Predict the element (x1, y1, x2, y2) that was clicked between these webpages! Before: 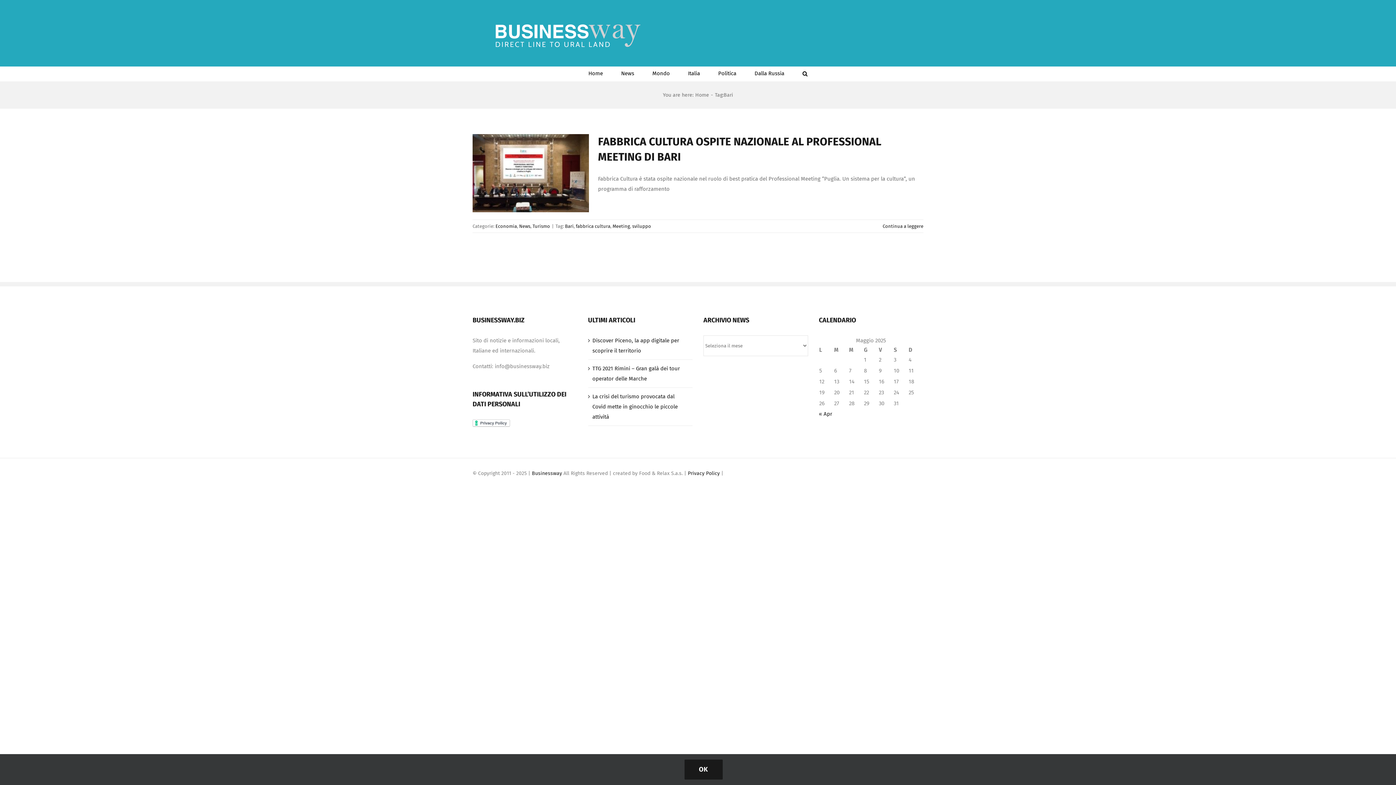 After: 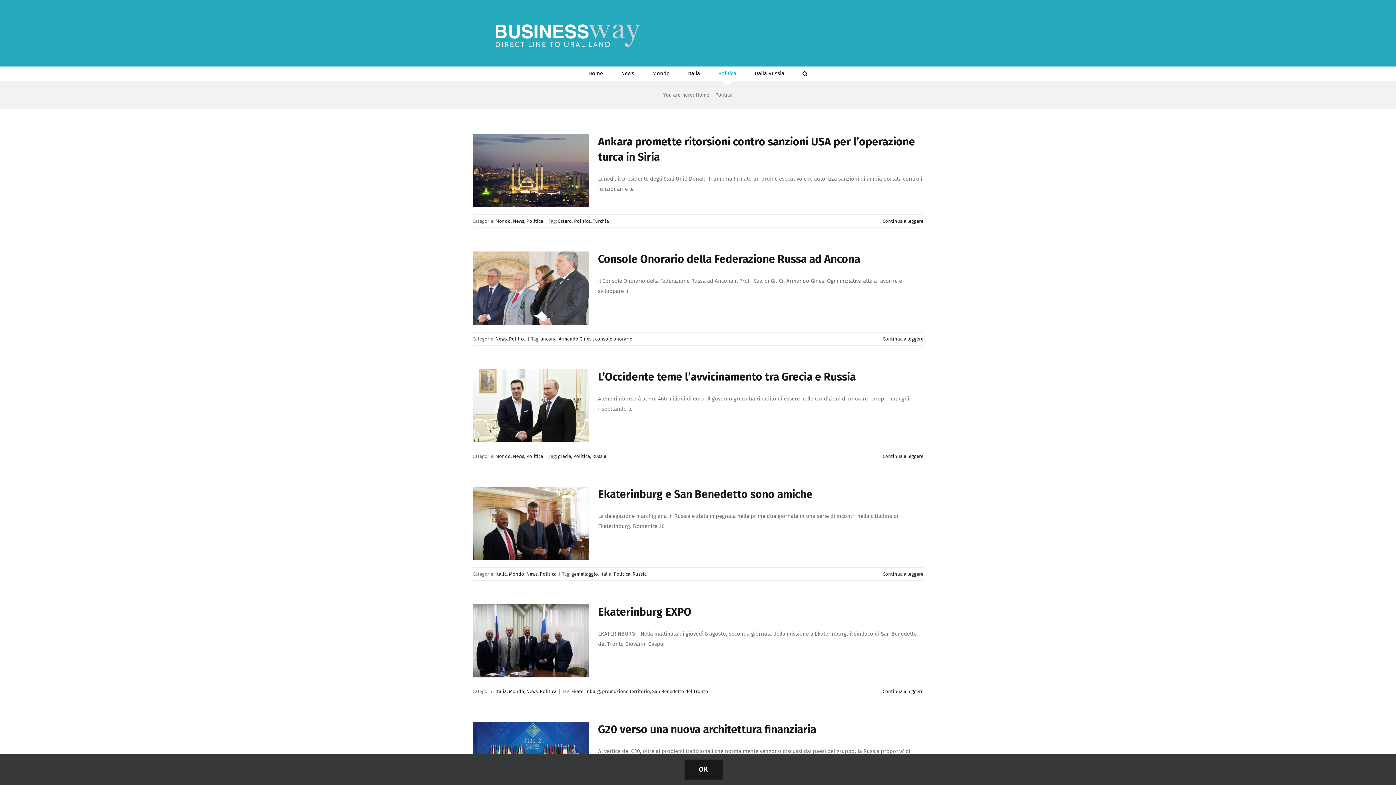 Action: label: Politica bbox: (718, 66, 736, 80)